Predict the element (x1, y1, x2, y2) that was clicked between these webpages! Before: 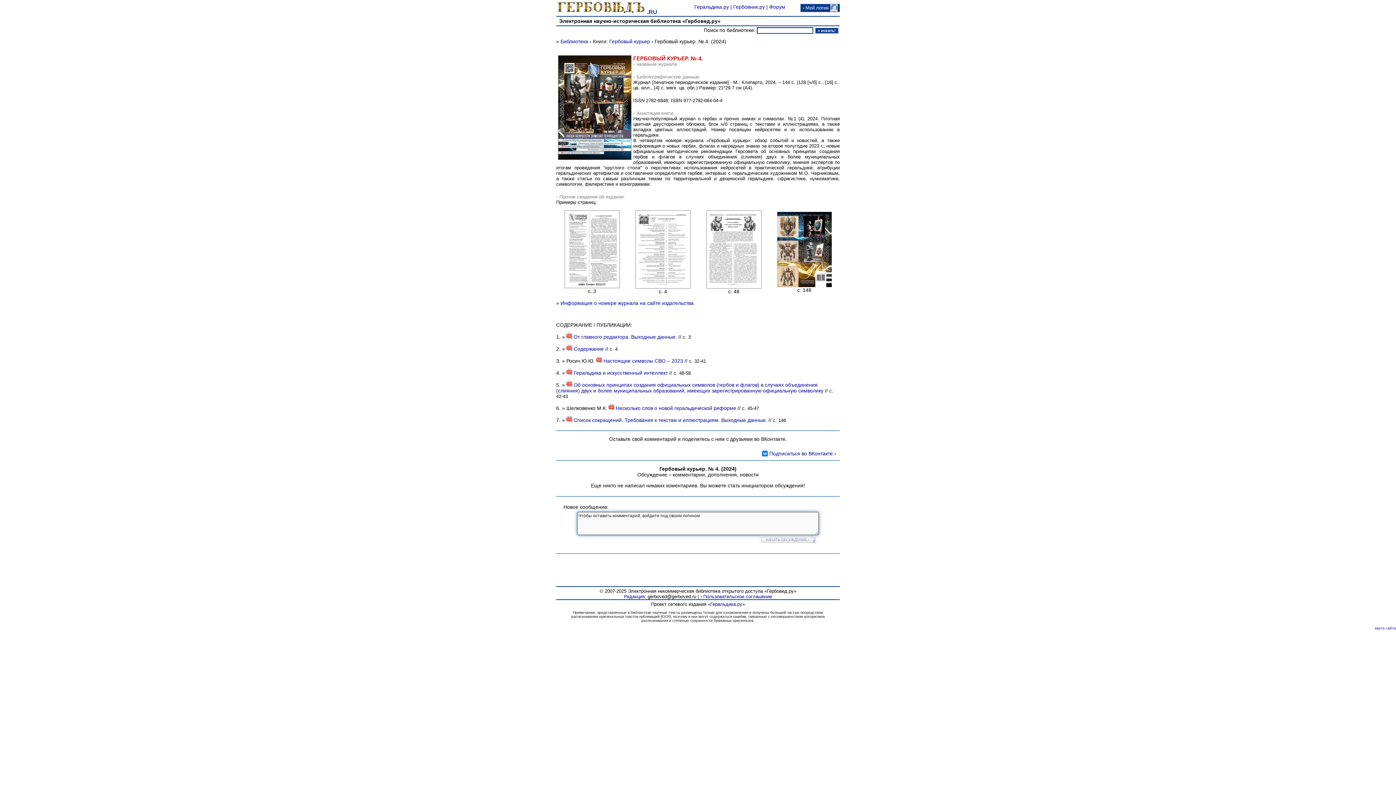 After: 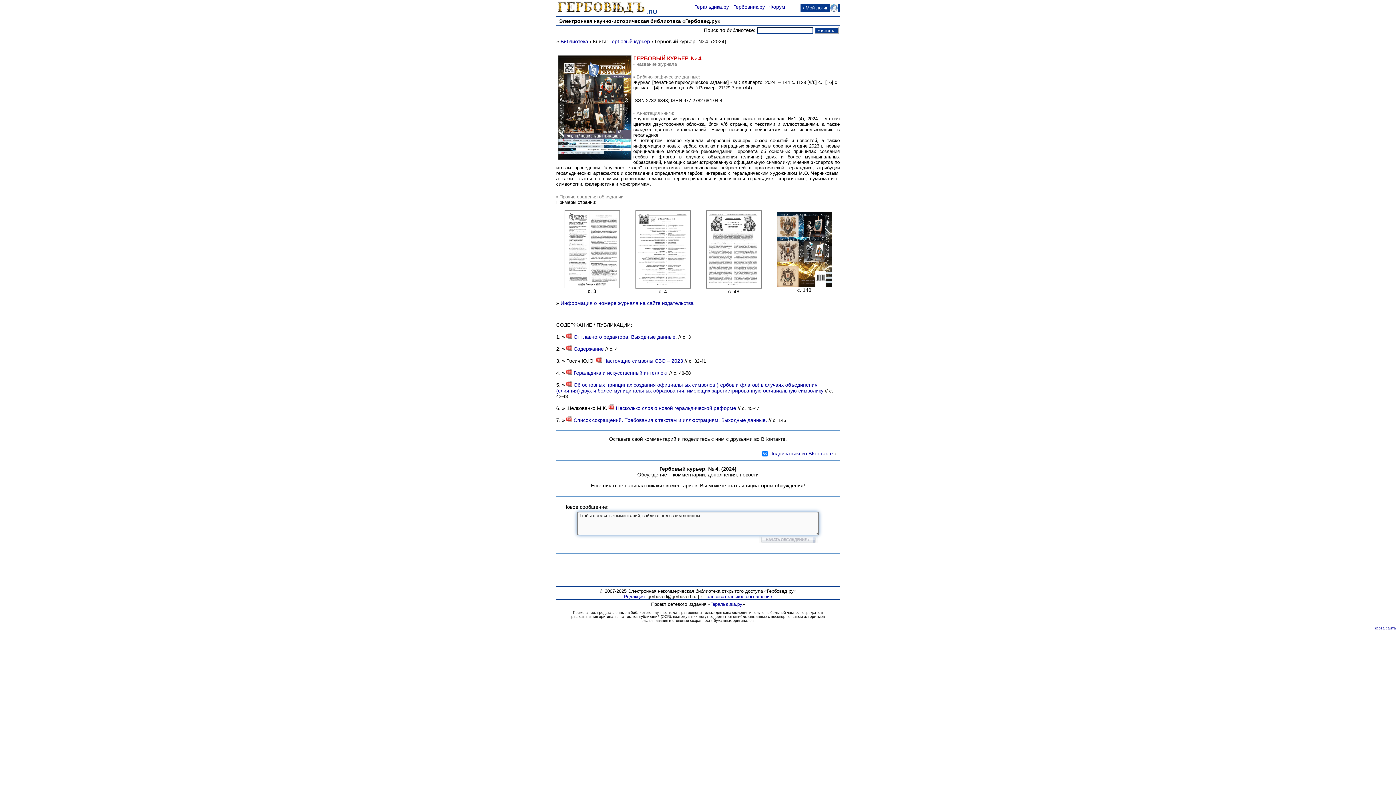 Action: bbox: (566, 370, 572, 376)